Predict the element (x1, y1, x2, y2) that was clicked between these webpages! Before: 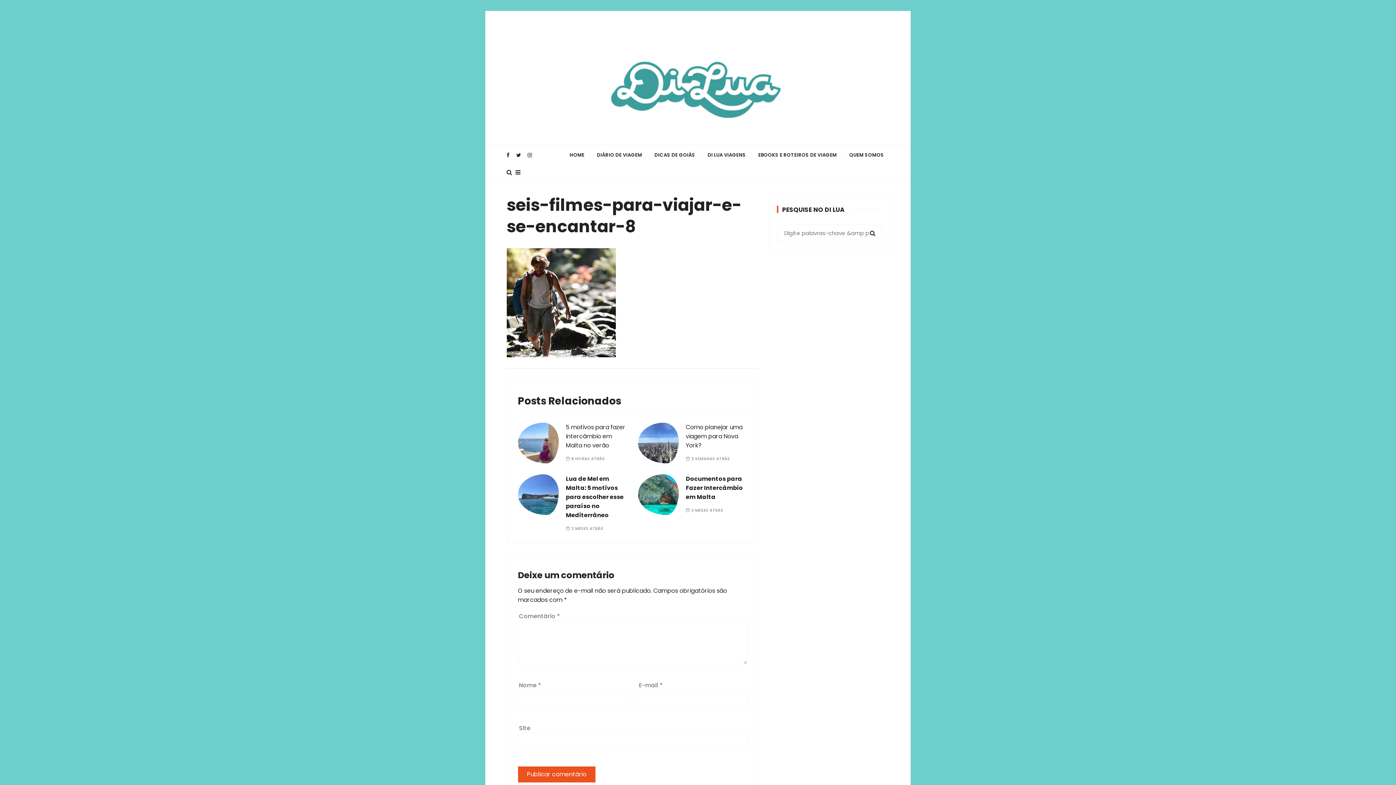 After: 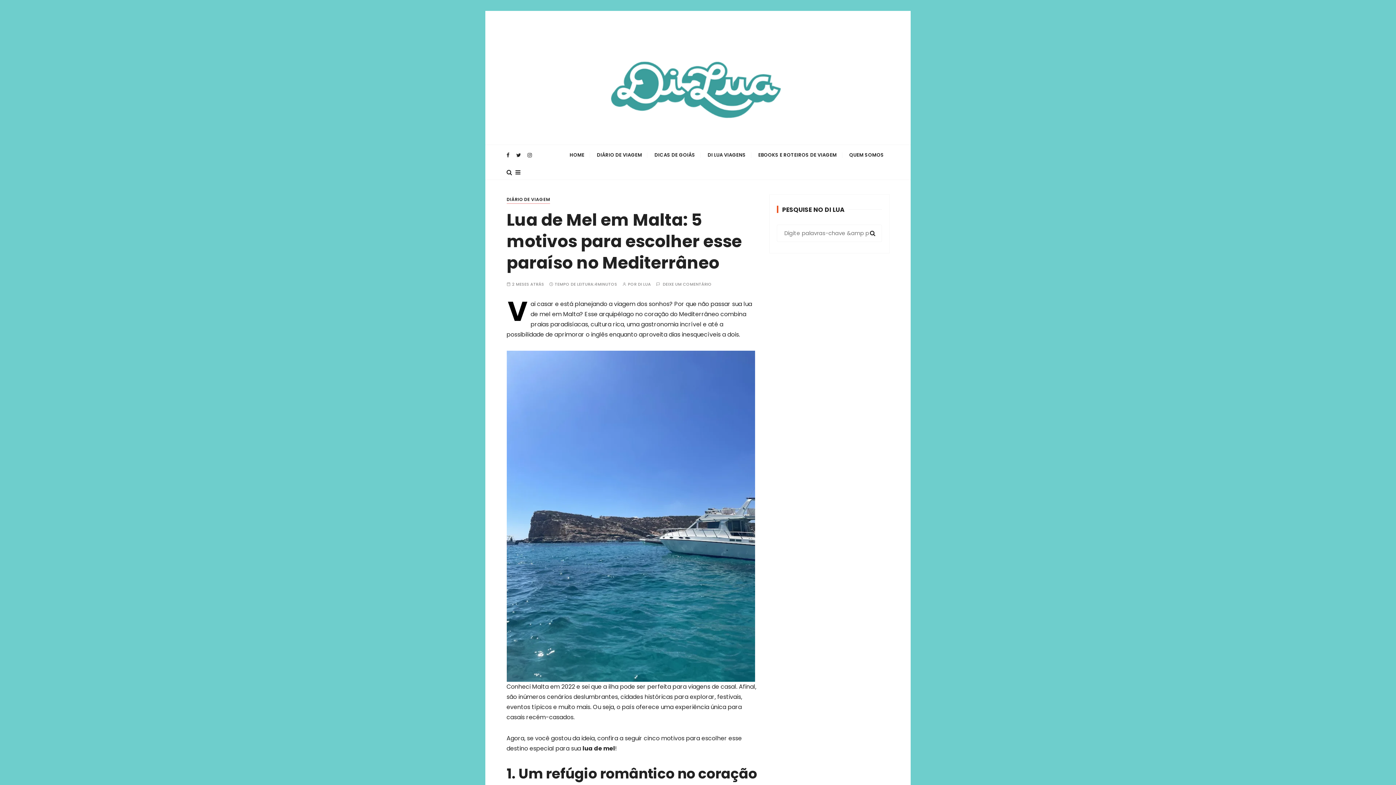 Action: bbox: (518, 490, 558, 498)